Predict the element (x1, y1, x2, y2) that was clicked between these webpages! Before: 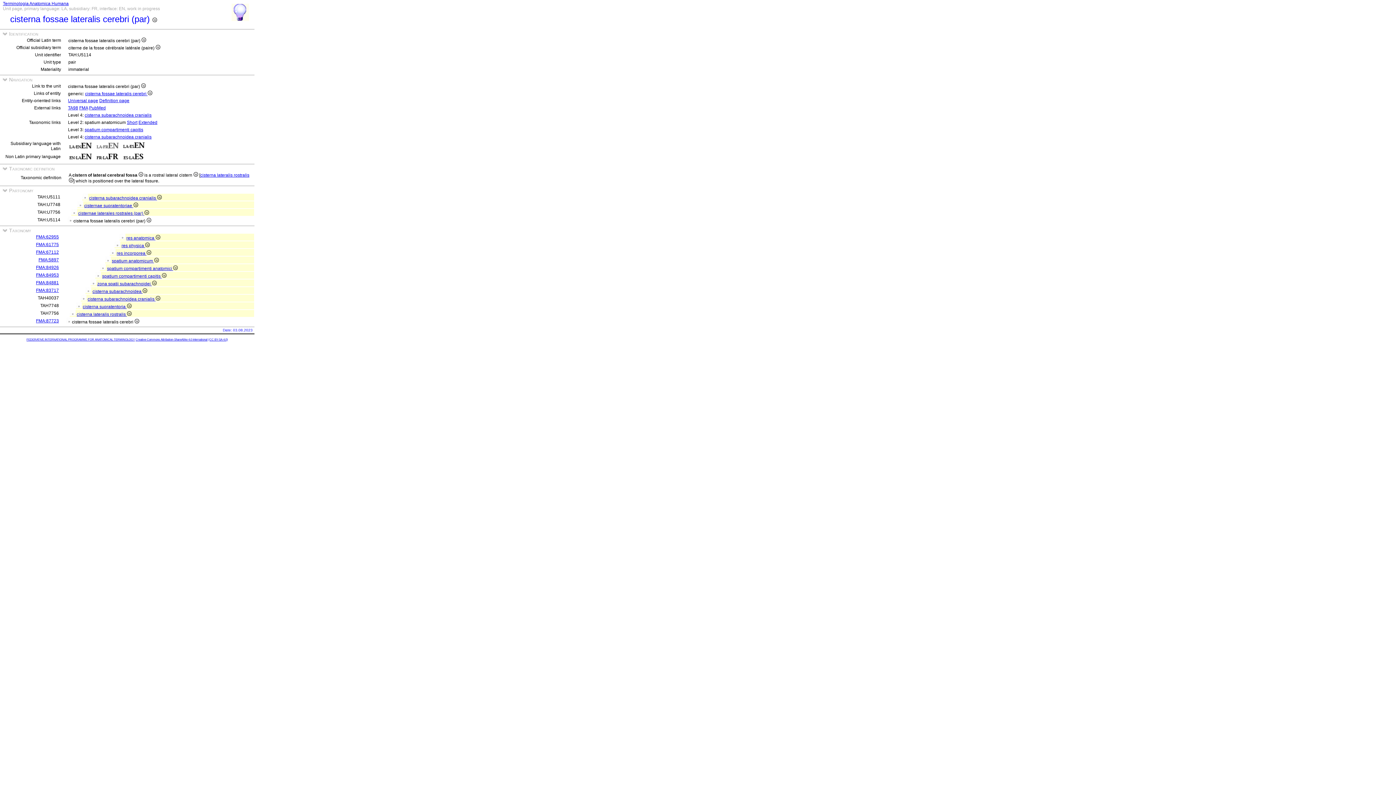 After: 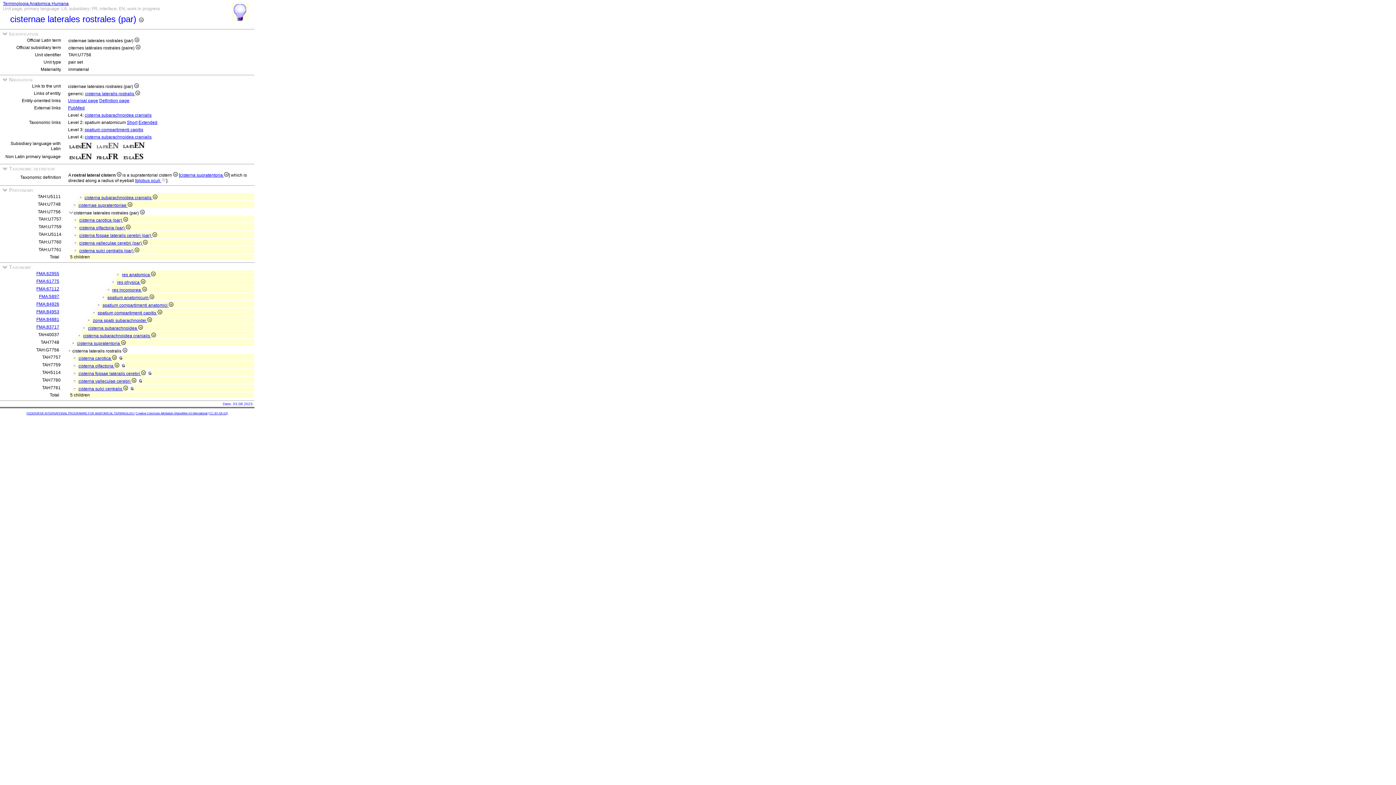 Action: label: cisterna lateralis rostralis  bbox: (76, 312, 131, 317)